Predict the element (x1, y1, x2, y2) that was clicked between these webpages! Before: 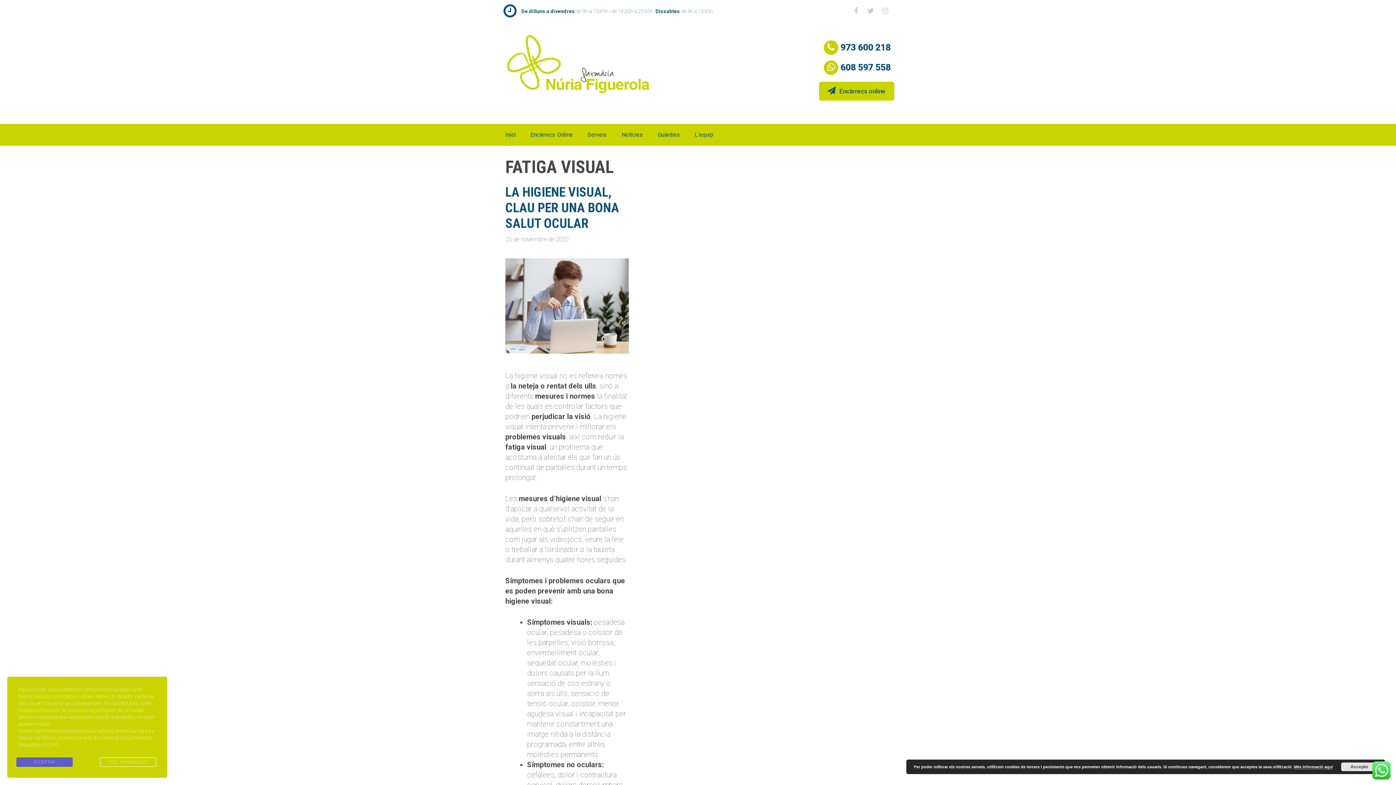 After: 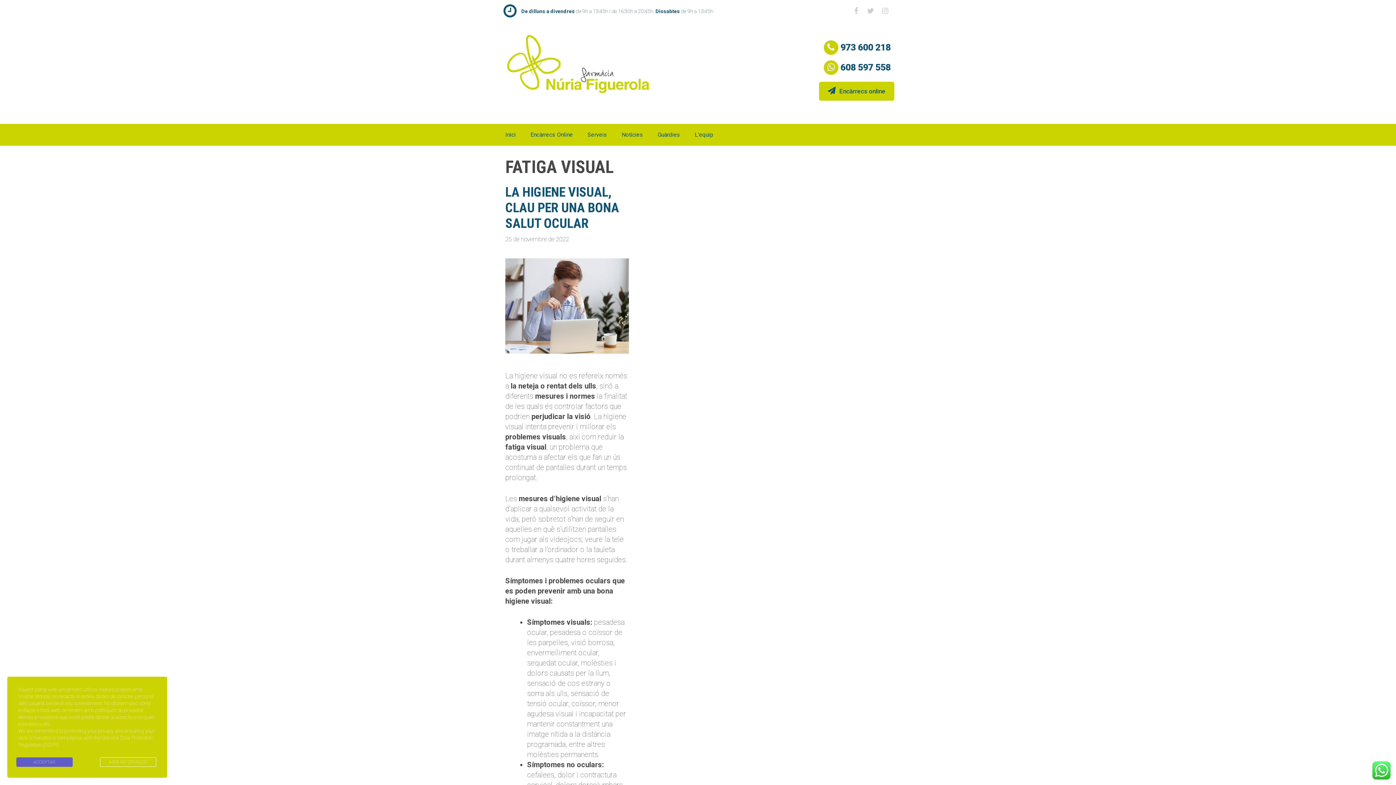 Action: label: Accepto bbox: (1341, 762, 1377, 771)